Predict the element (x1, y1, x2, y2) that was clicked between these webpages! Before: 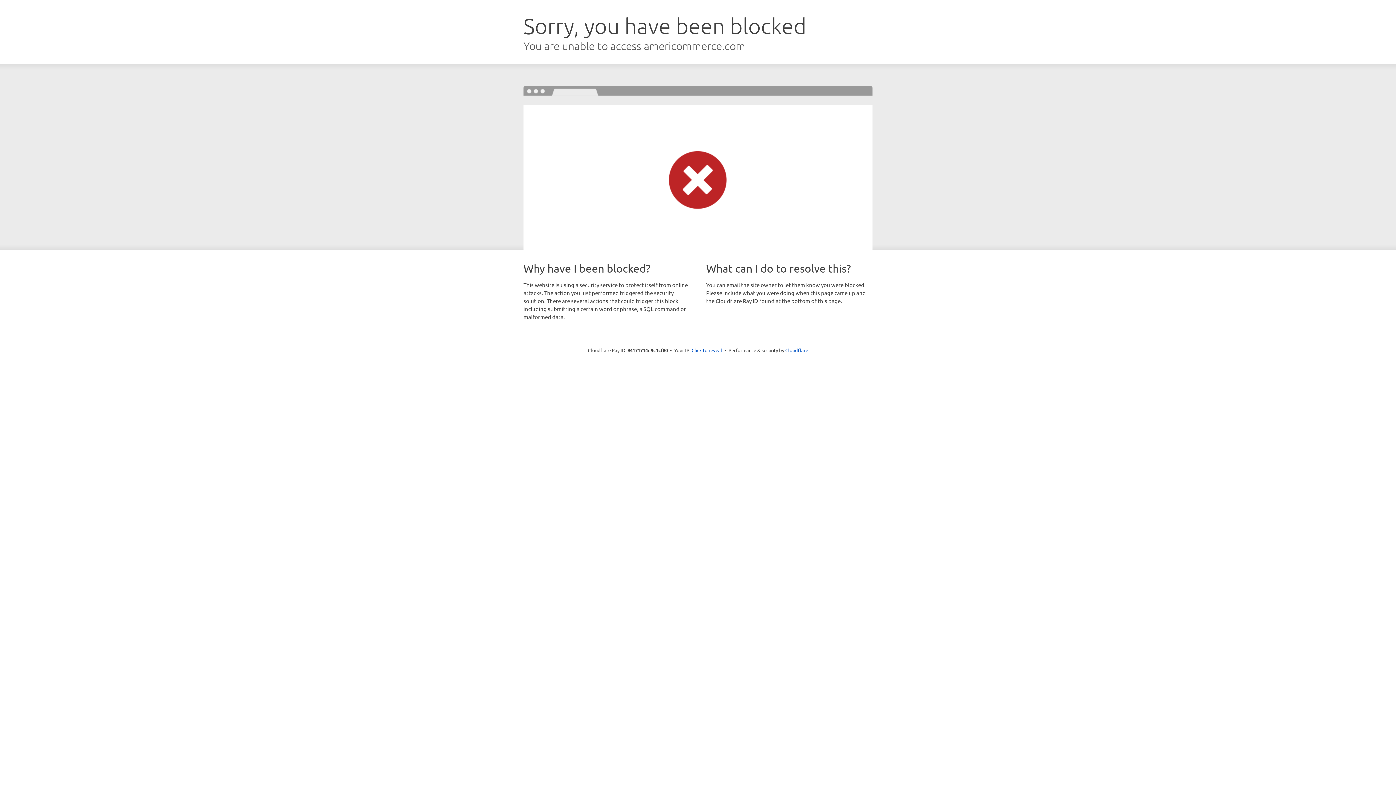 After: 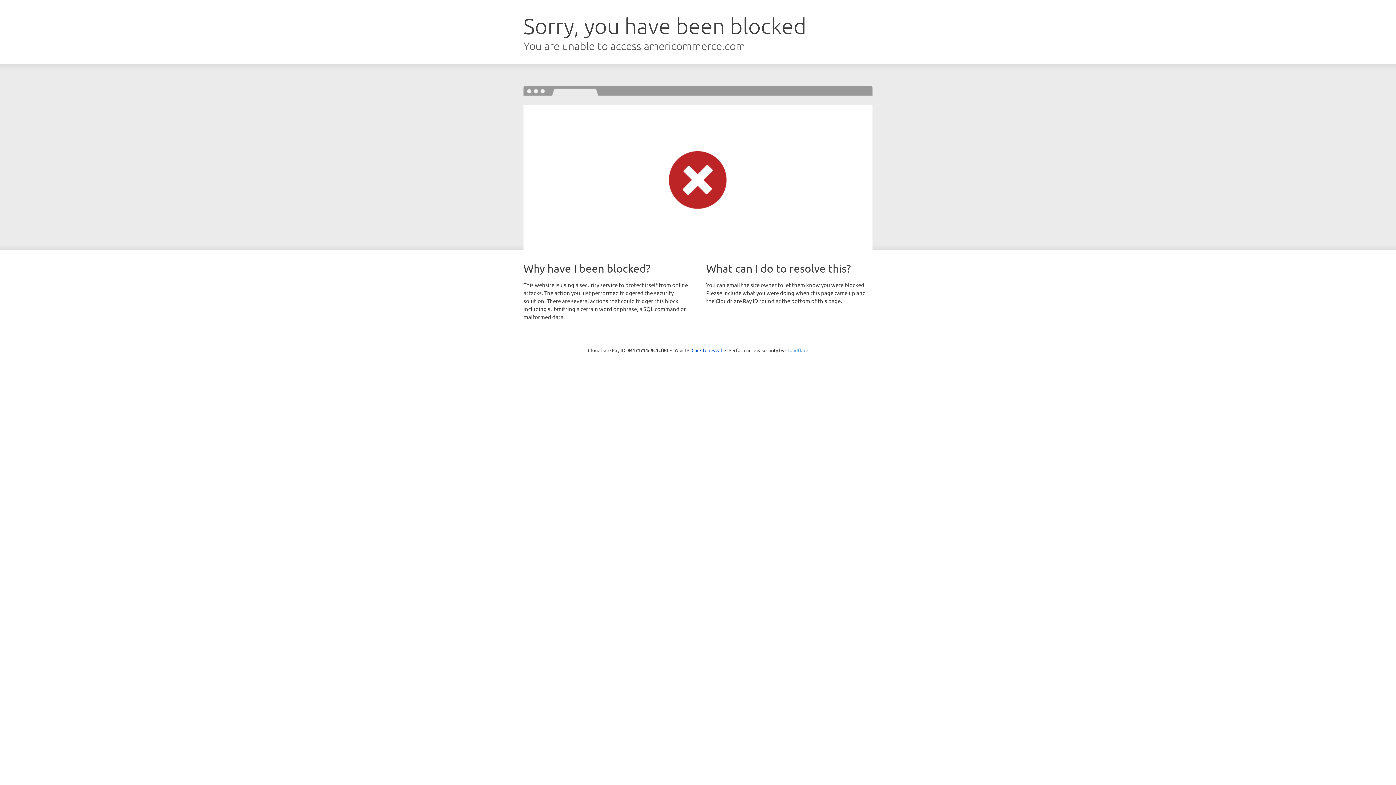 Action: label: Cloudflare bbox: (785, 347, 808, 353)